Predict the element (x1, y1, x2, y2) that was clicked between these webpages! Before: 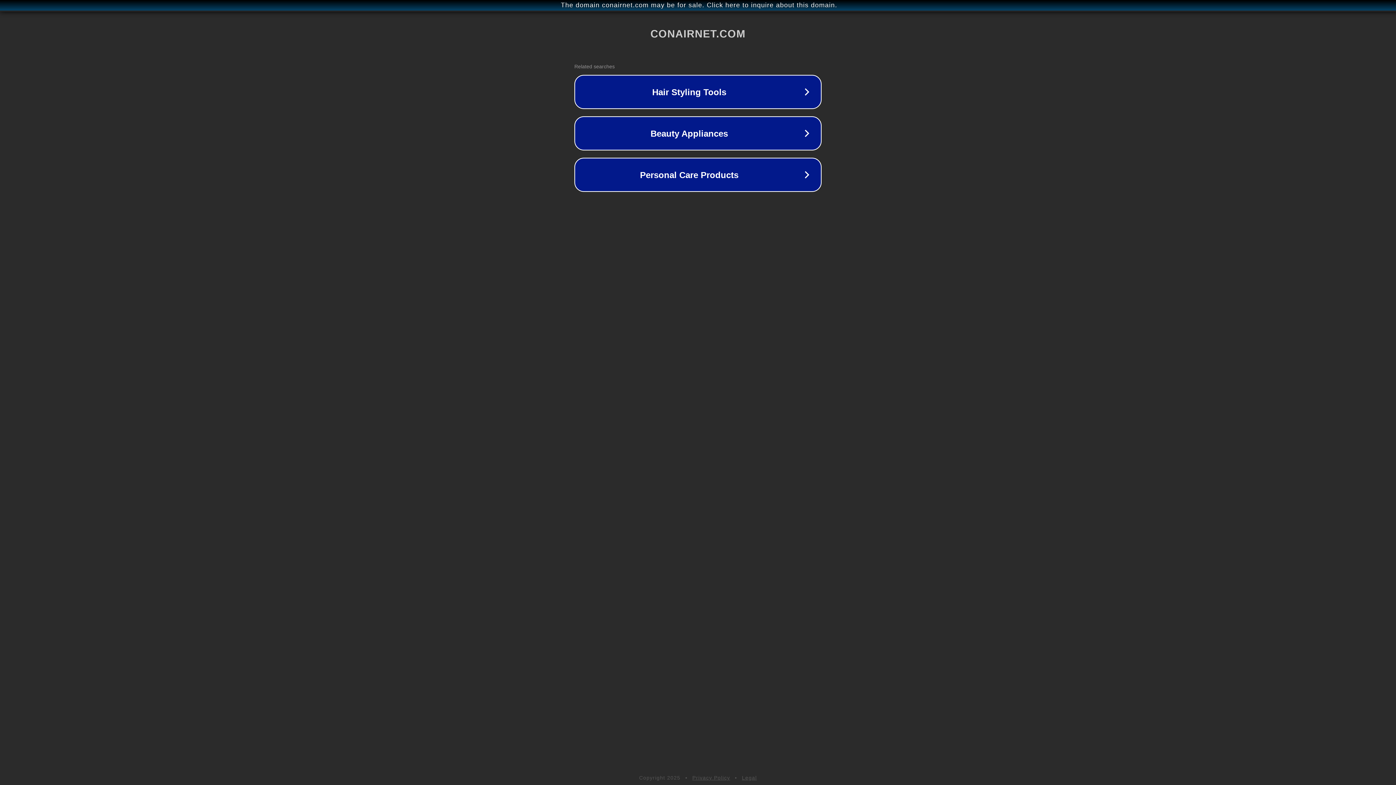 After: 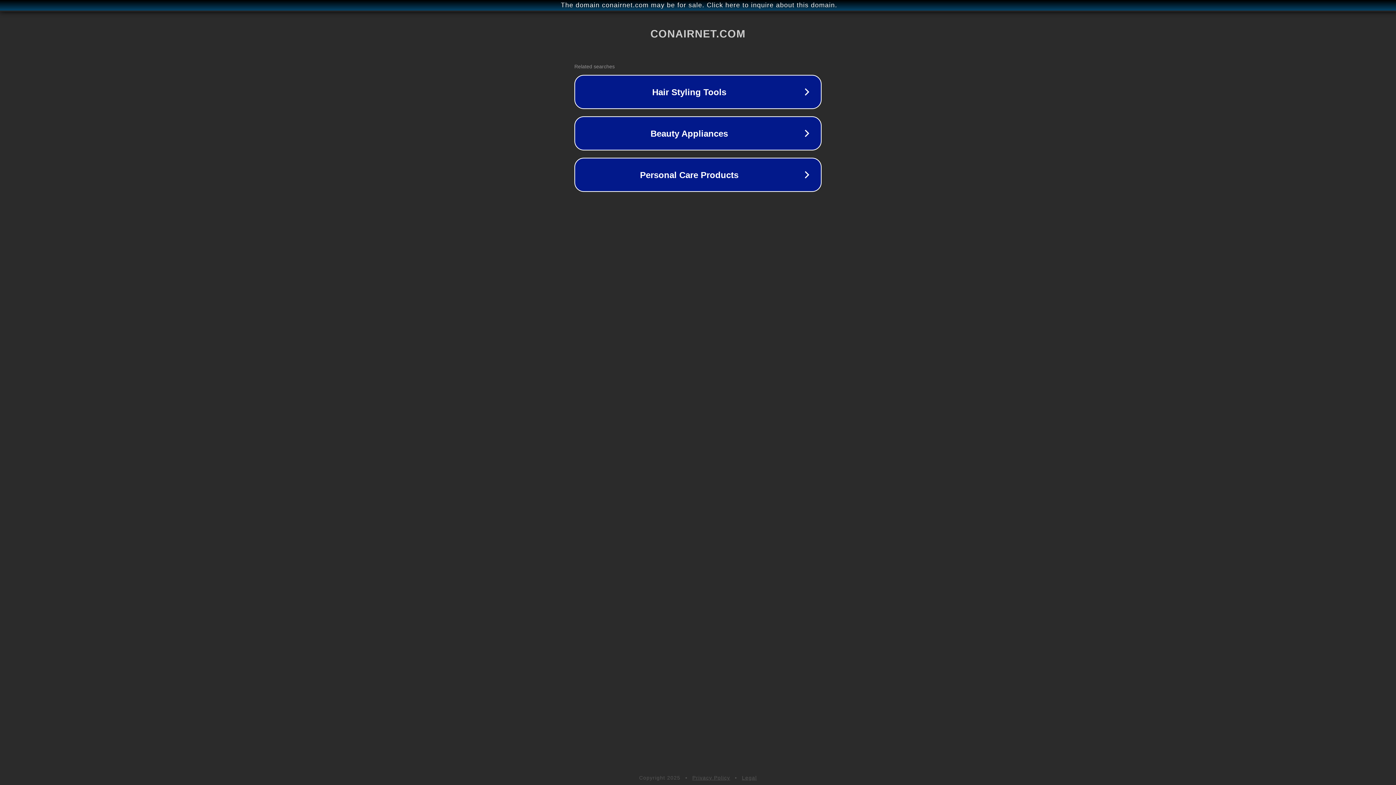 Action: label: Privacy Policy bbox: (692, 775, 730, 781)